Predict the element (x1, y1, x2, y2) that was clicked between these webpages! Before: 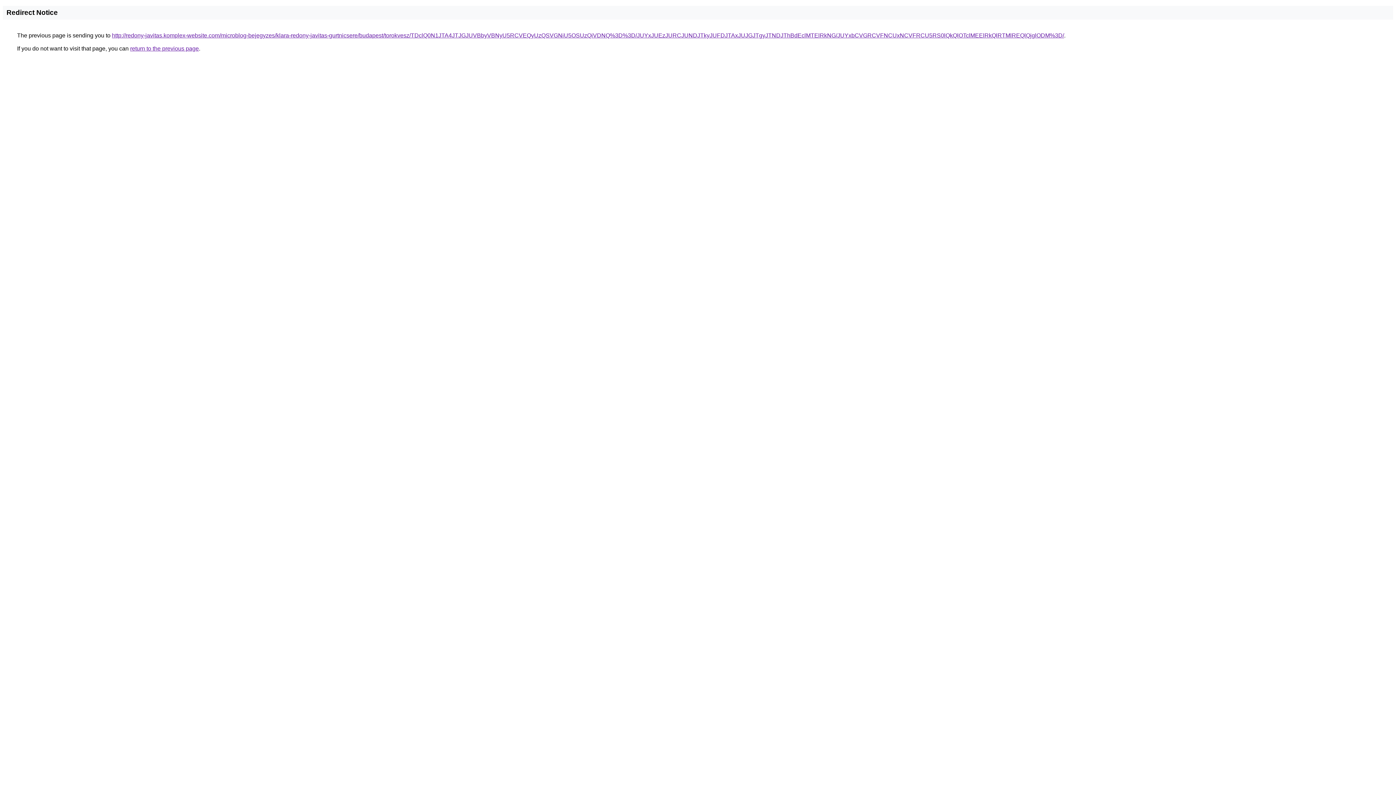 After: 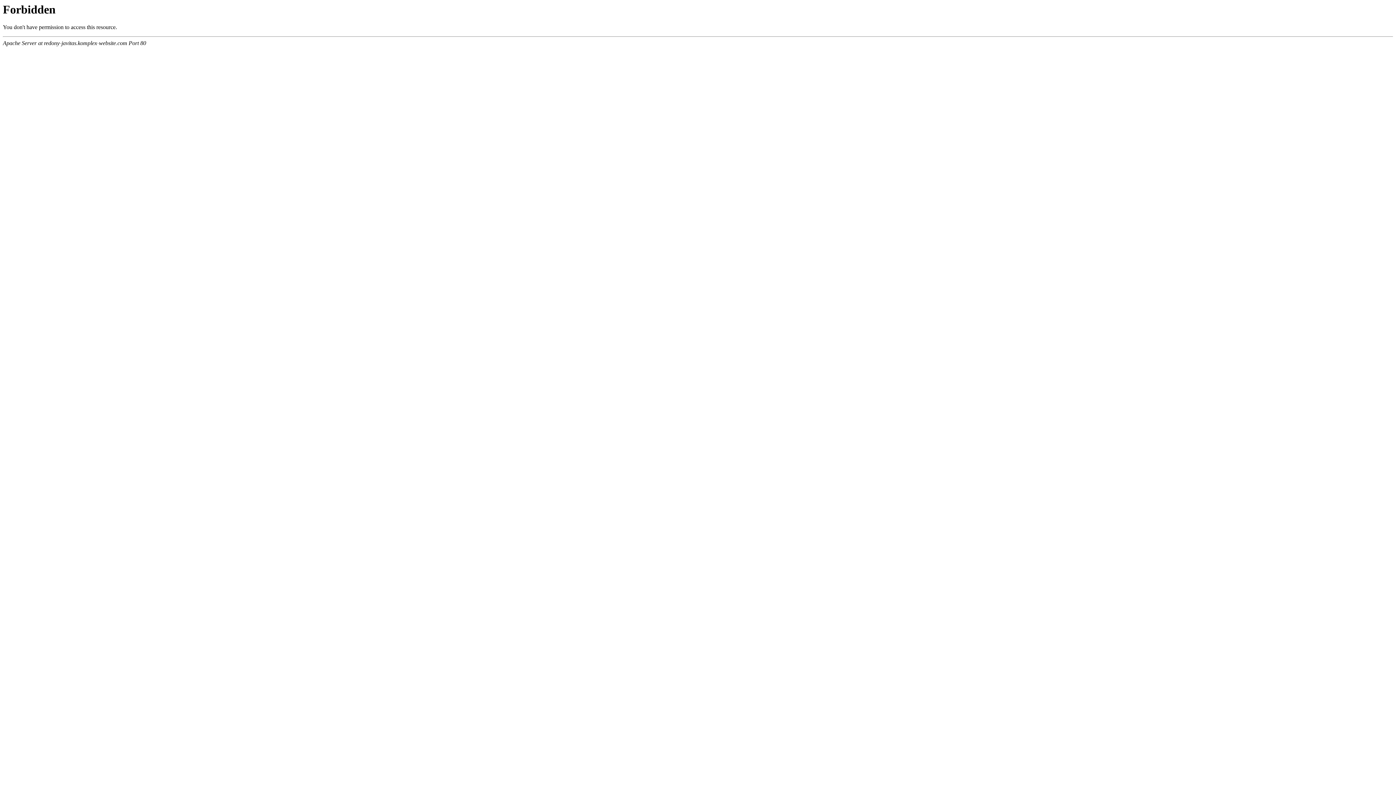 Action: label: http://redony-javitas.komplex-website.com/microblog-bejegyzes/klara-redony-javitas-gurtnicsere/budapest/torokvesz/TDclQ0N1JTA4JTJGJUVBbyVBNyU5RCVEQyUzQSVGNiU5OSUzQiVDNQ%3D%3D/JUYxJUEzJURCJUNDJTkyJUFDJTAxJUJGJTgyJTNDJThBdEclMTElRkNG/JUYxbCVGRCVFNCUxNCVFRCU5RS0lQkQlOTclMEElRkQlRTMlREQlQjglODM%3D/ bbox: (112, 32, 1064, 38)